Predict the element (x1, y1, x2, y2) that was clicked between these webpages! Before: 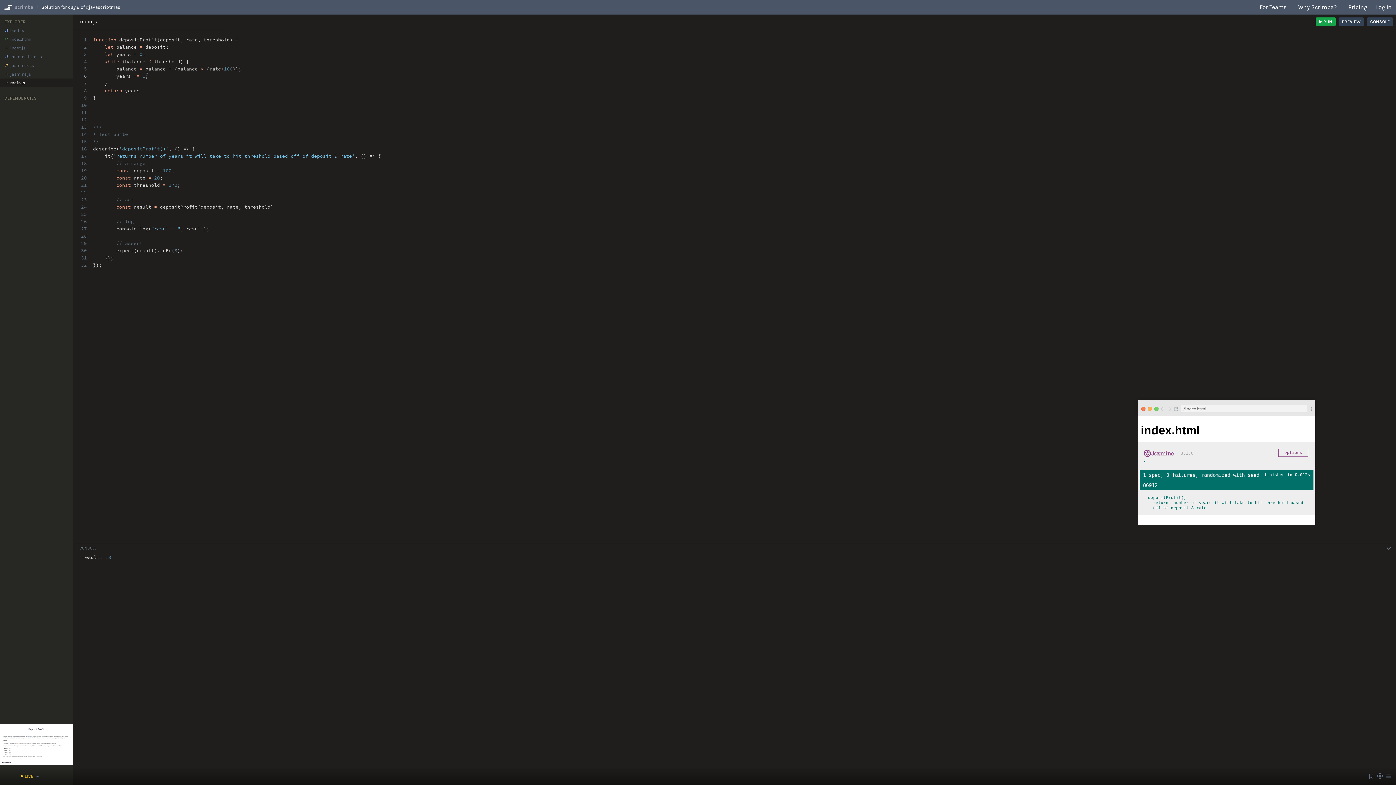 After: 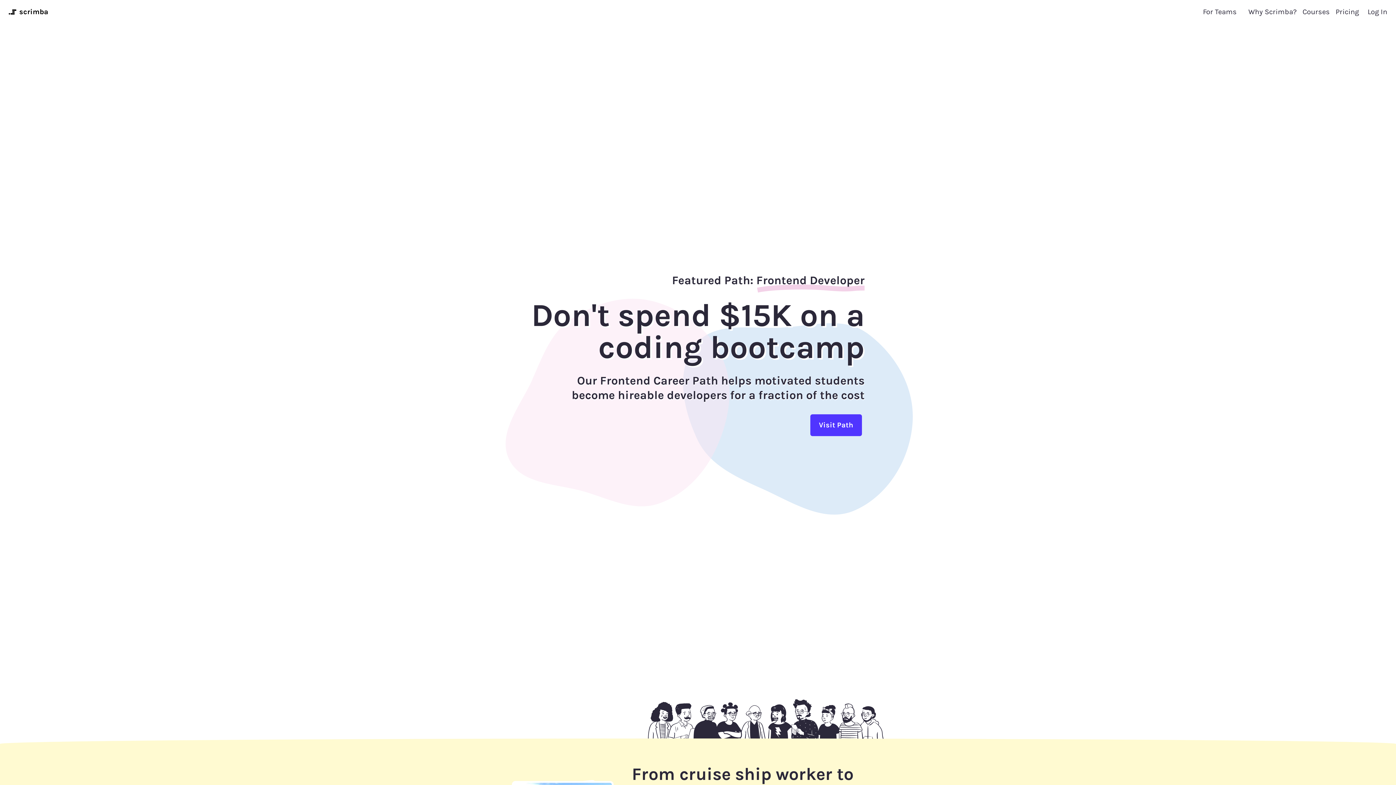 Action: bbox: (13, 3, 34, 11) label: scrimba